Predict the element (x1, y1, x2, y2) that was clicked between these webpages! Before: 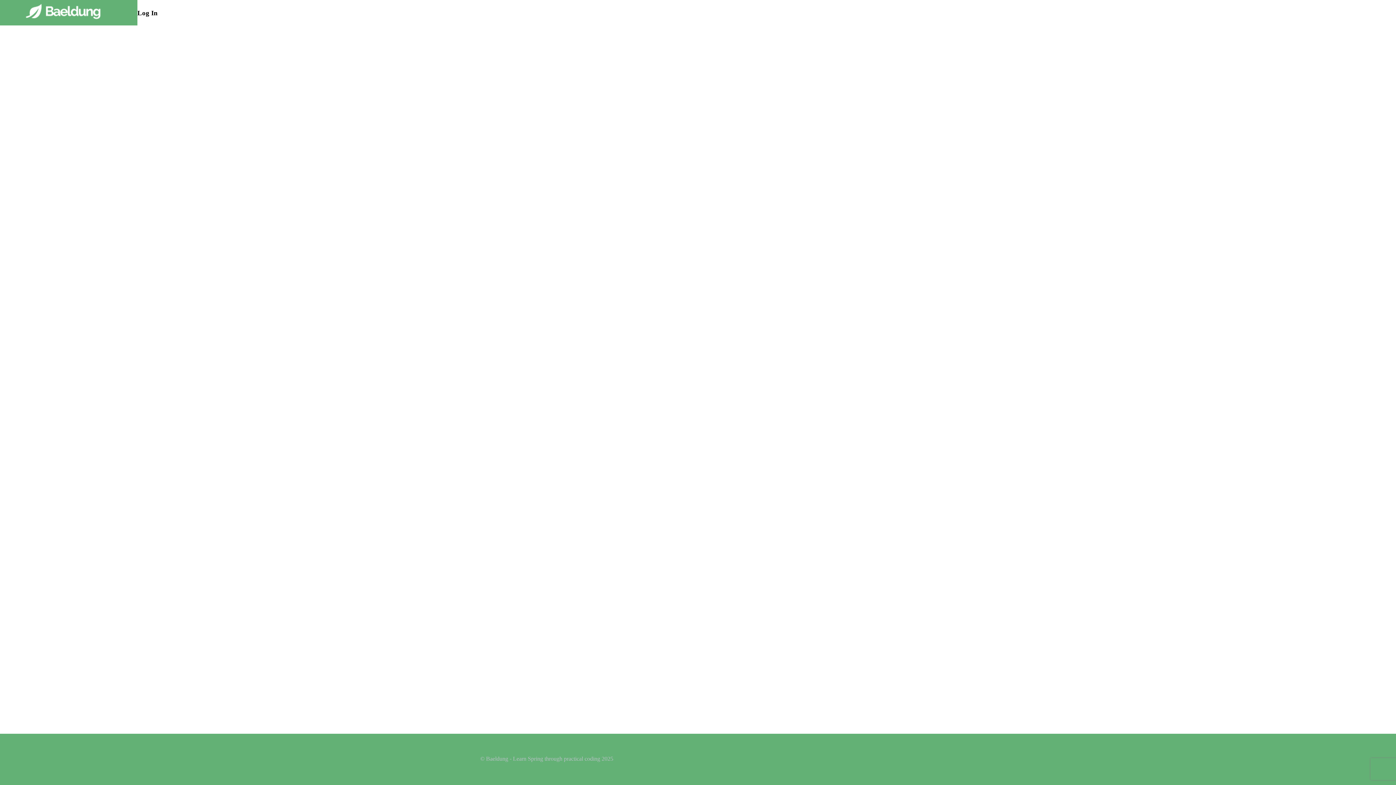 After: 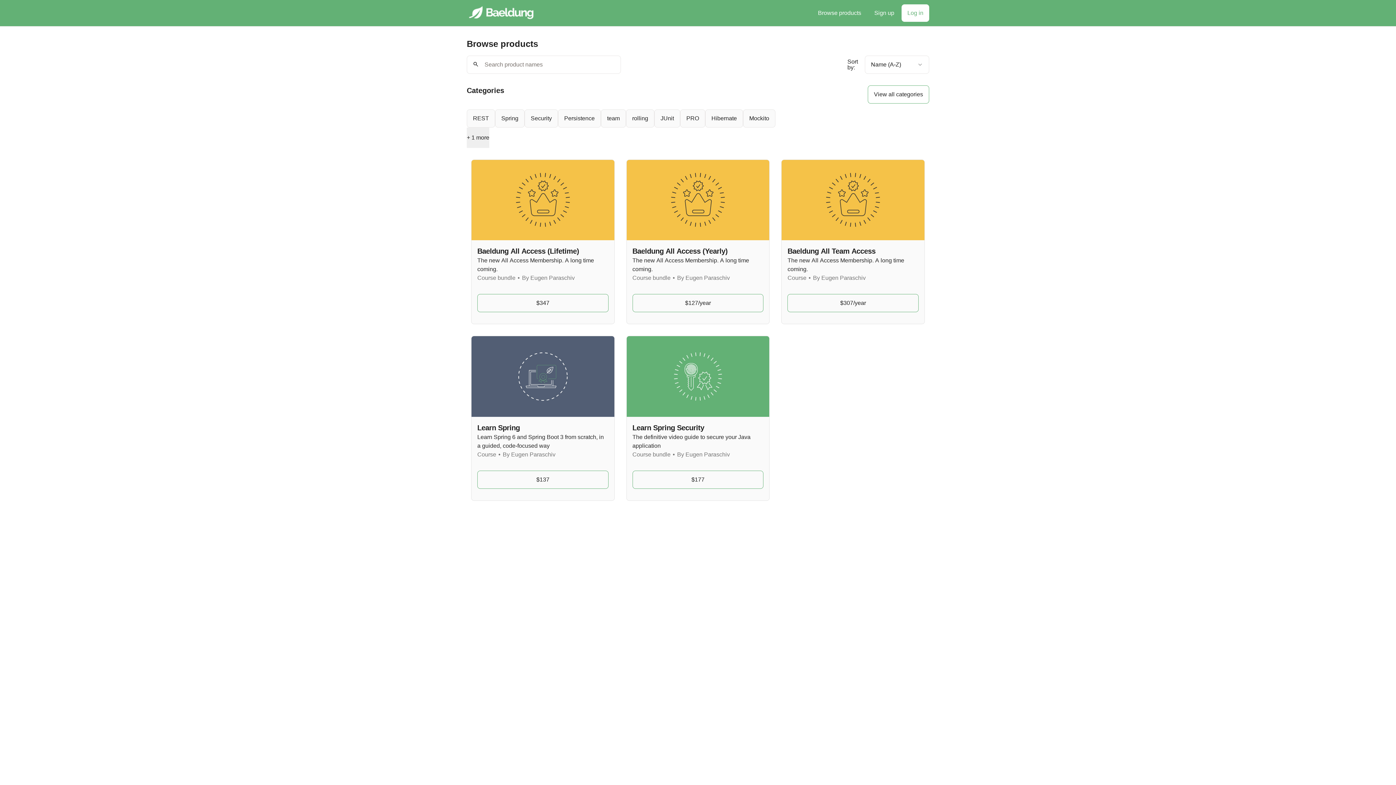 Action: bbox: (23, 1, 114, 23)